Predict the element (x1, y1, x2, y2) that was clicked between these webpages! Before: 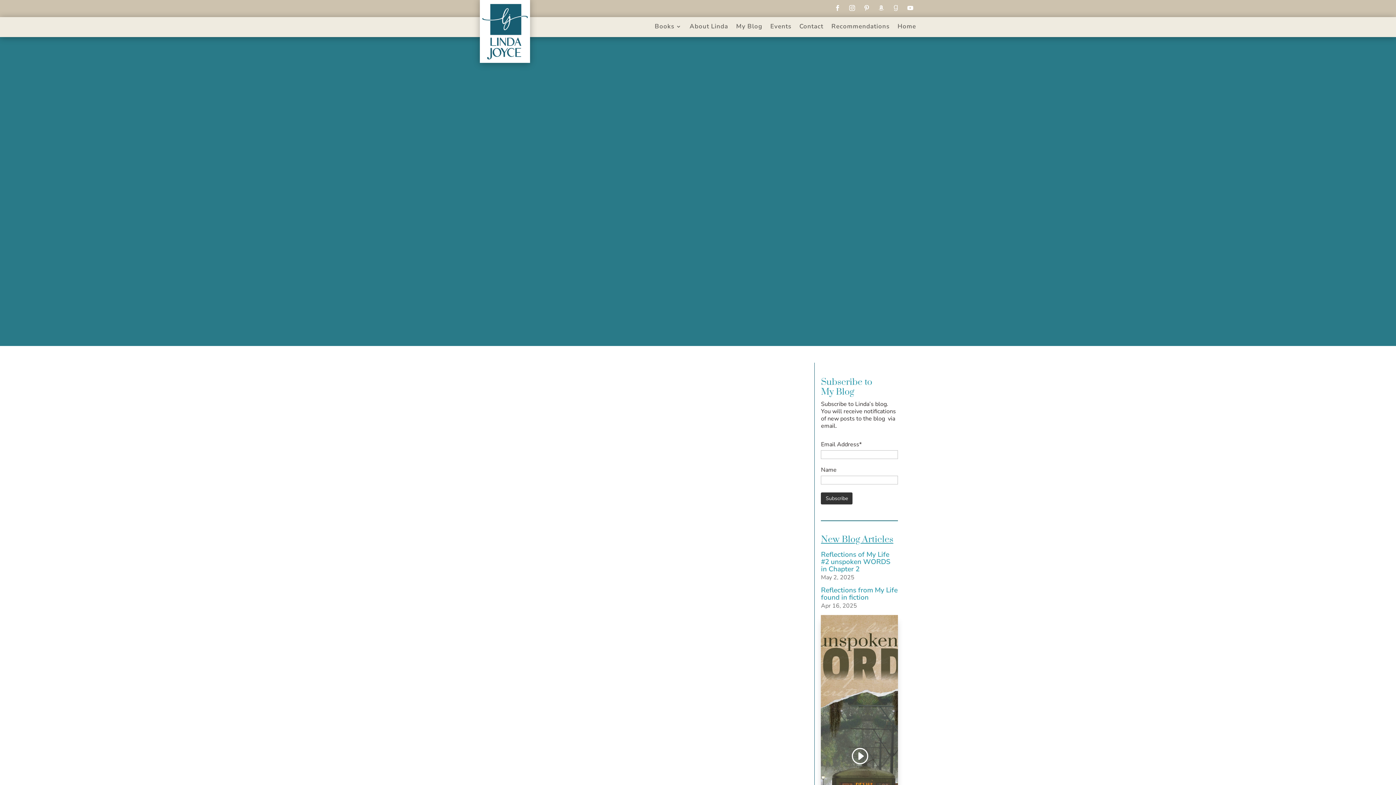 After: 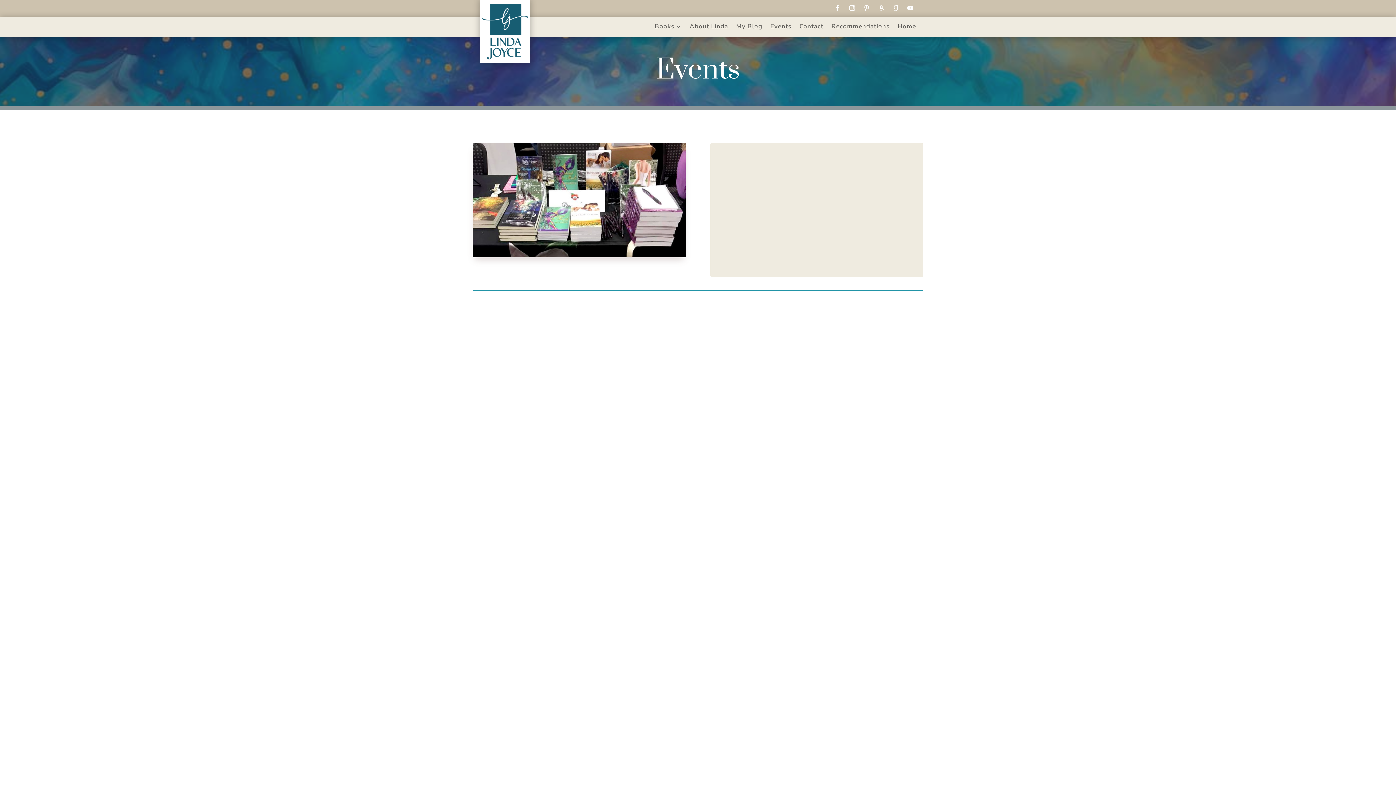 Action: label: Events bbox: (770, 24, 791, 32)